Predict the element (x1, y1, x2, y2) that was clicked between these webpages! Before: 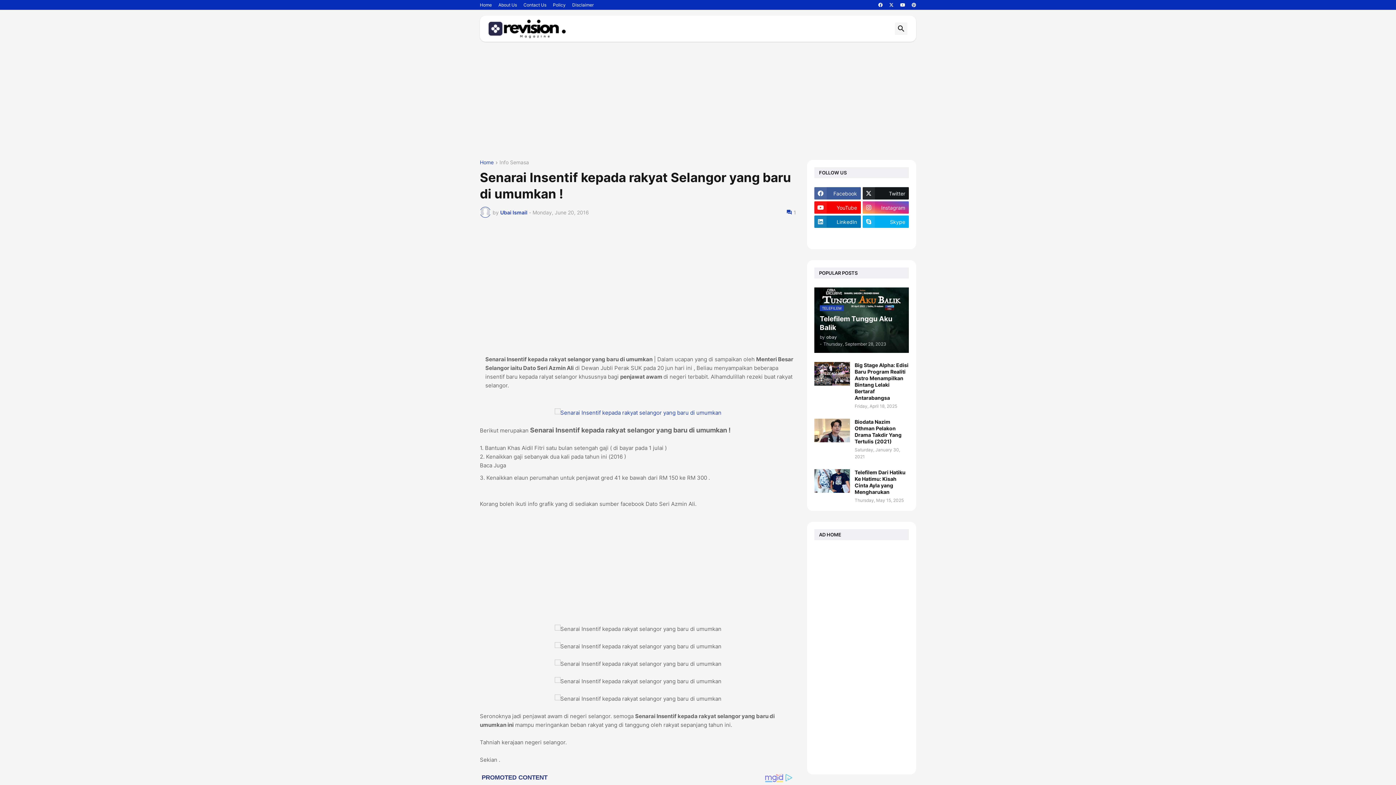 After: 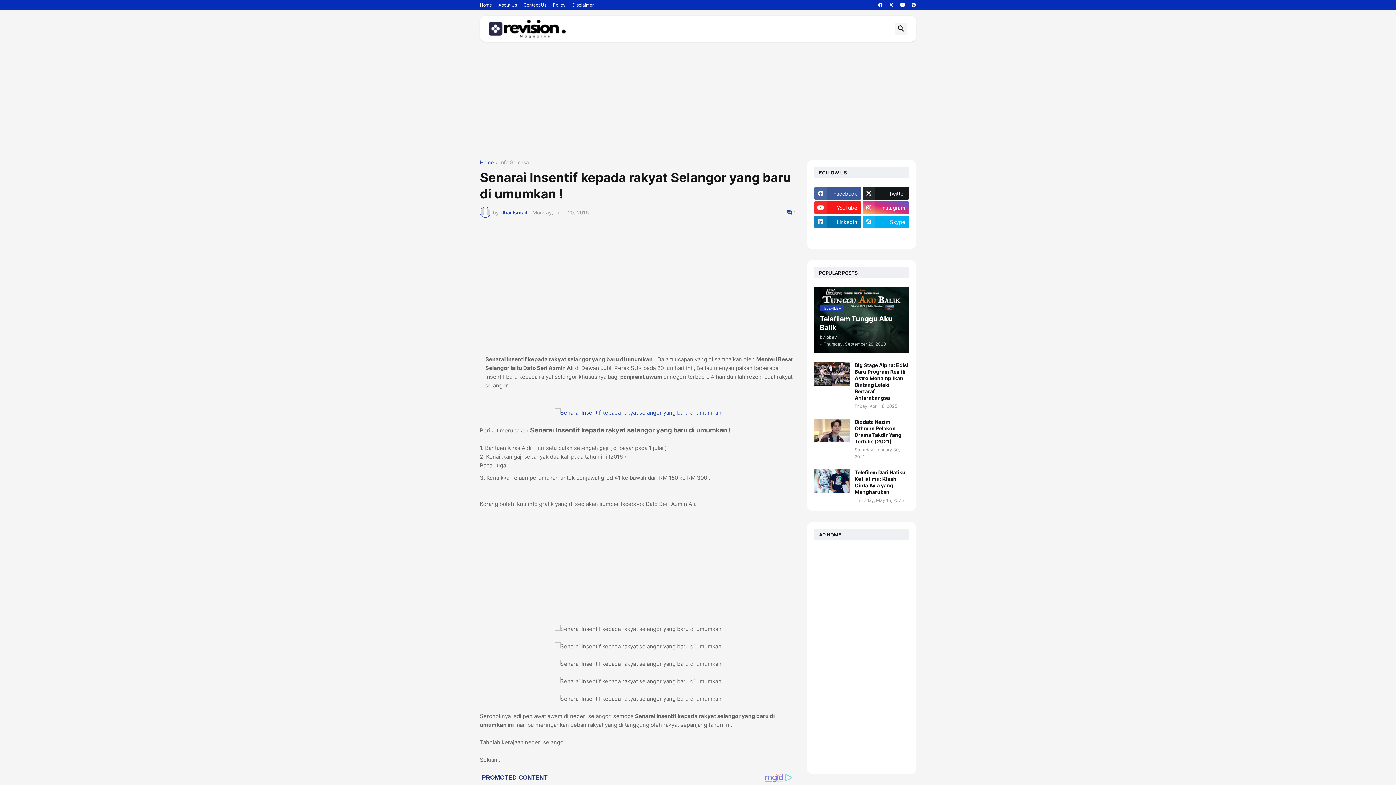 Action: label: YouTube bbox: (814, 201, 860, 213)